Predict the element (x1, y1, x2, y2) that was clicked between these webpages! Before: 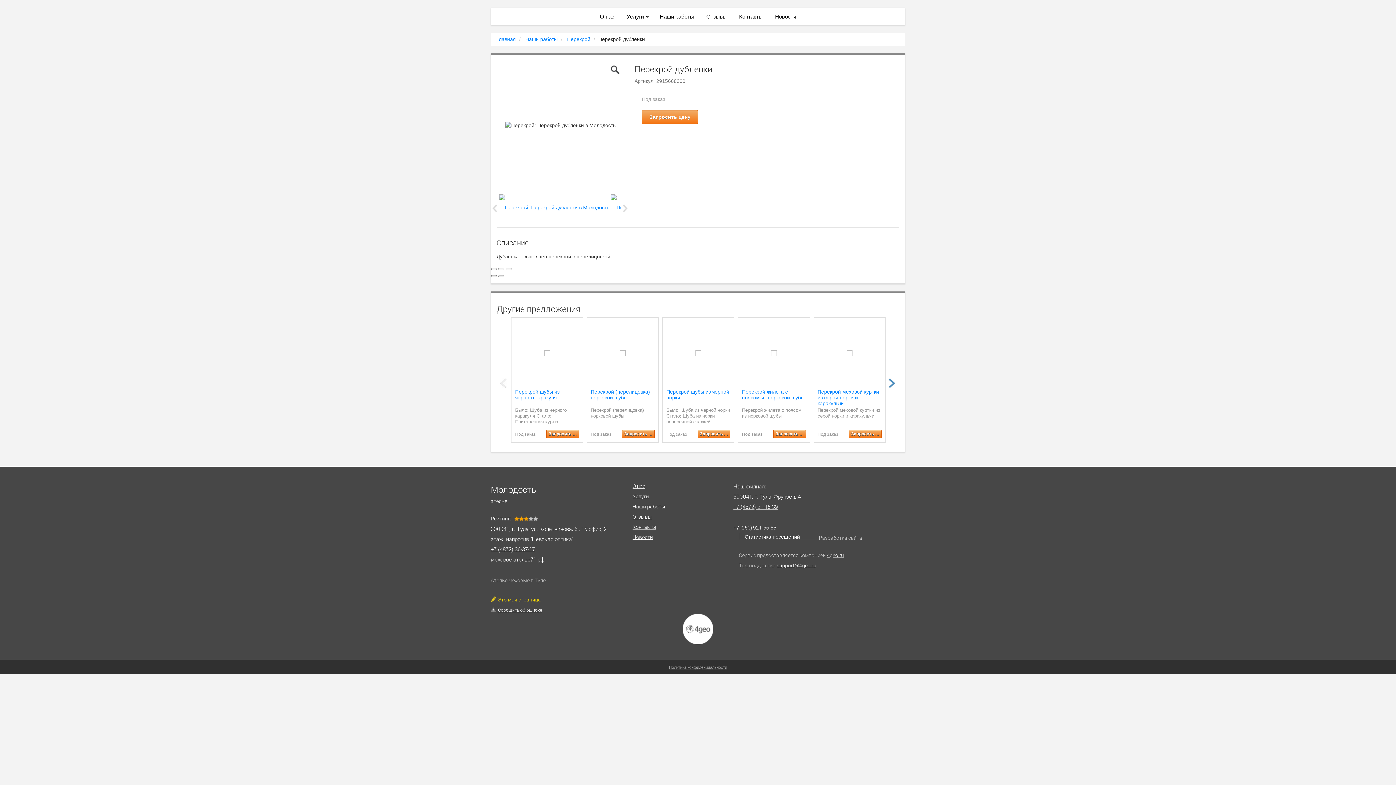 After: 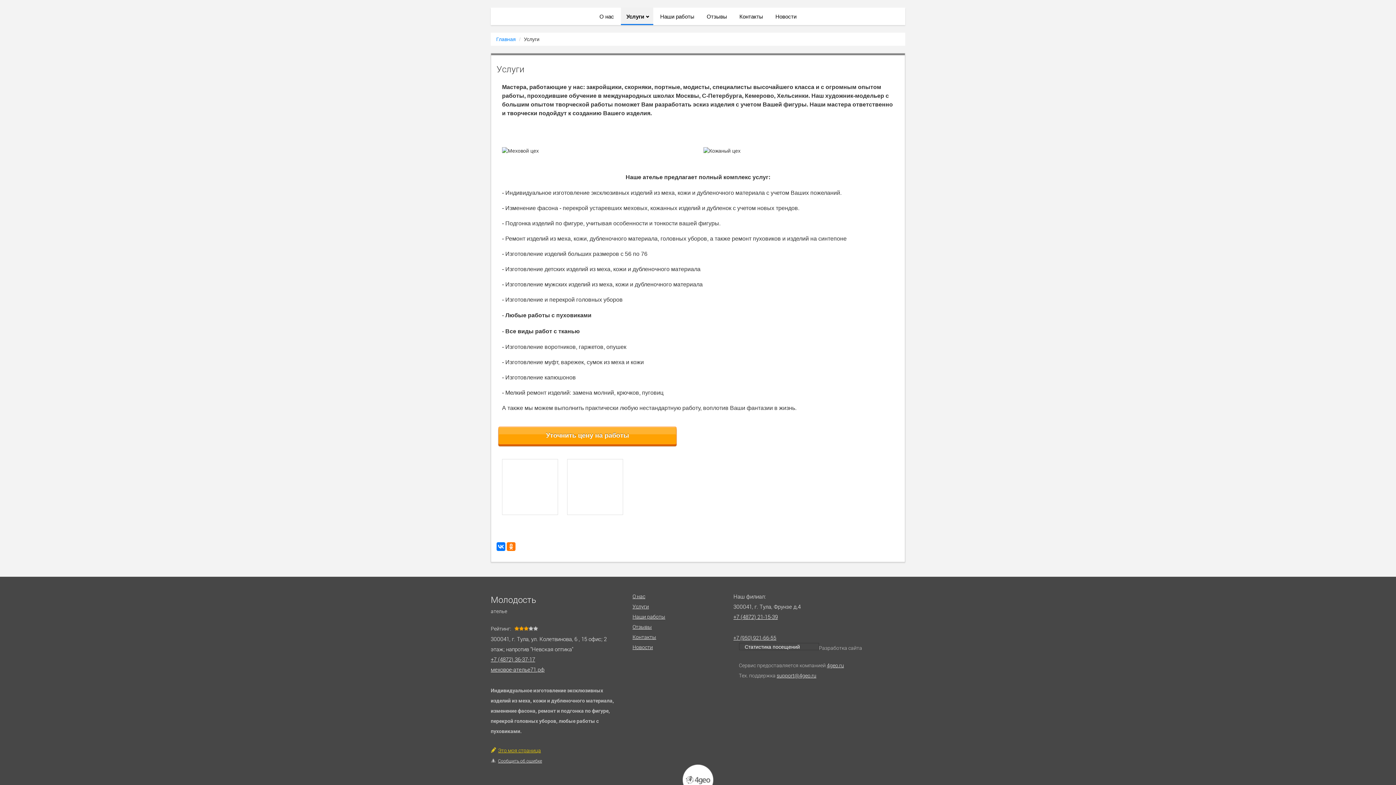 Action: label: Услуги bbox: (621, 7, 653, 24)